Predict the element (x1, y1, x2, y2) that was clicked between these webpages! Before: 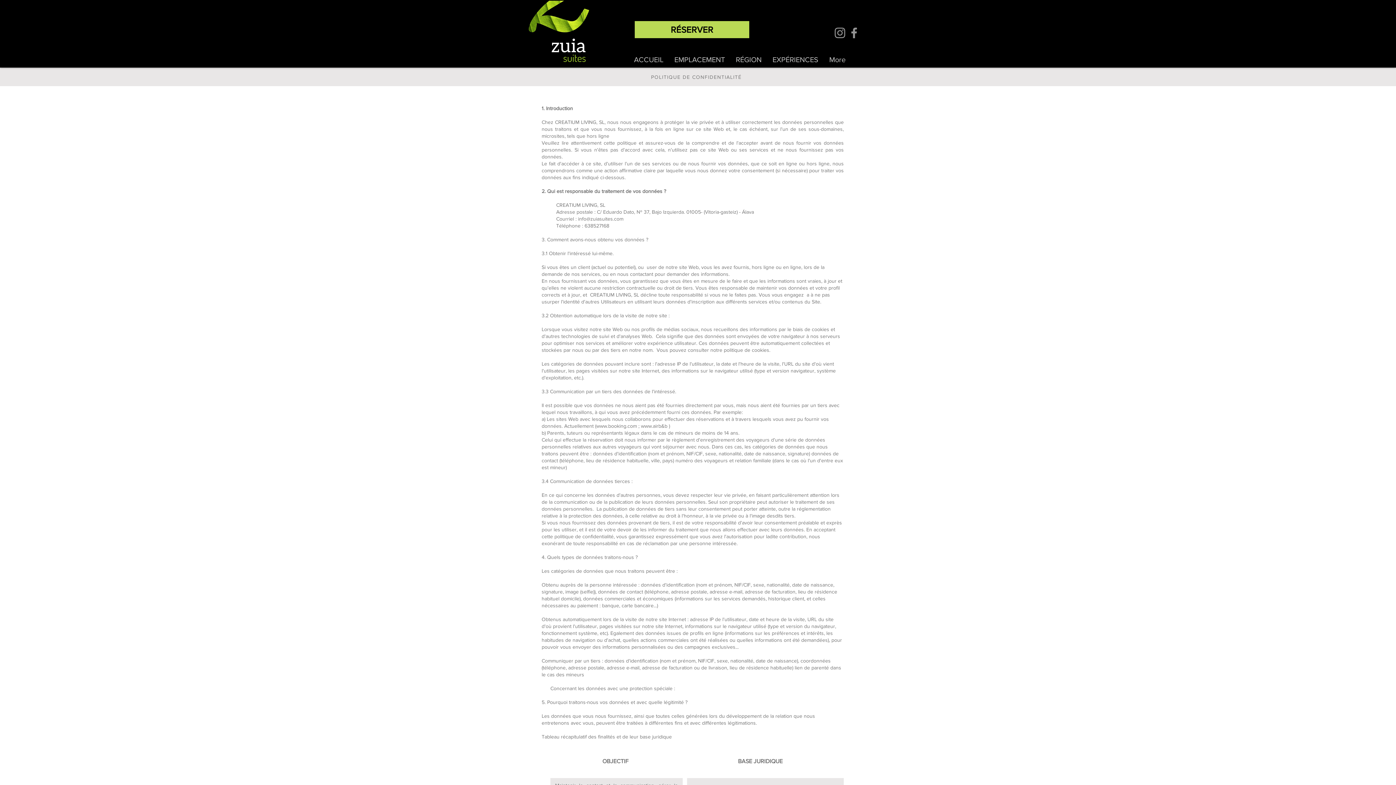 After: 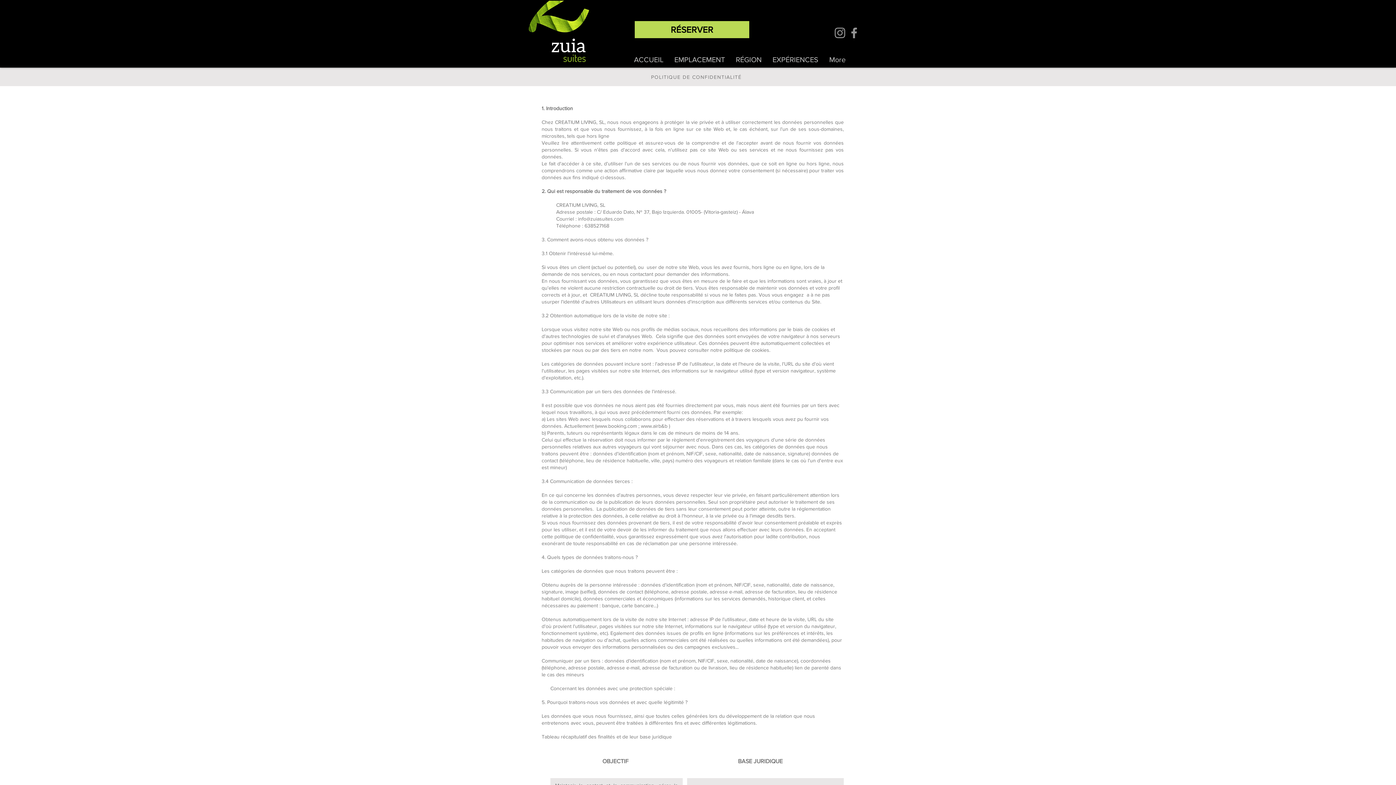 Action: label: Instagram bbox: (833, 25, 847, 40)